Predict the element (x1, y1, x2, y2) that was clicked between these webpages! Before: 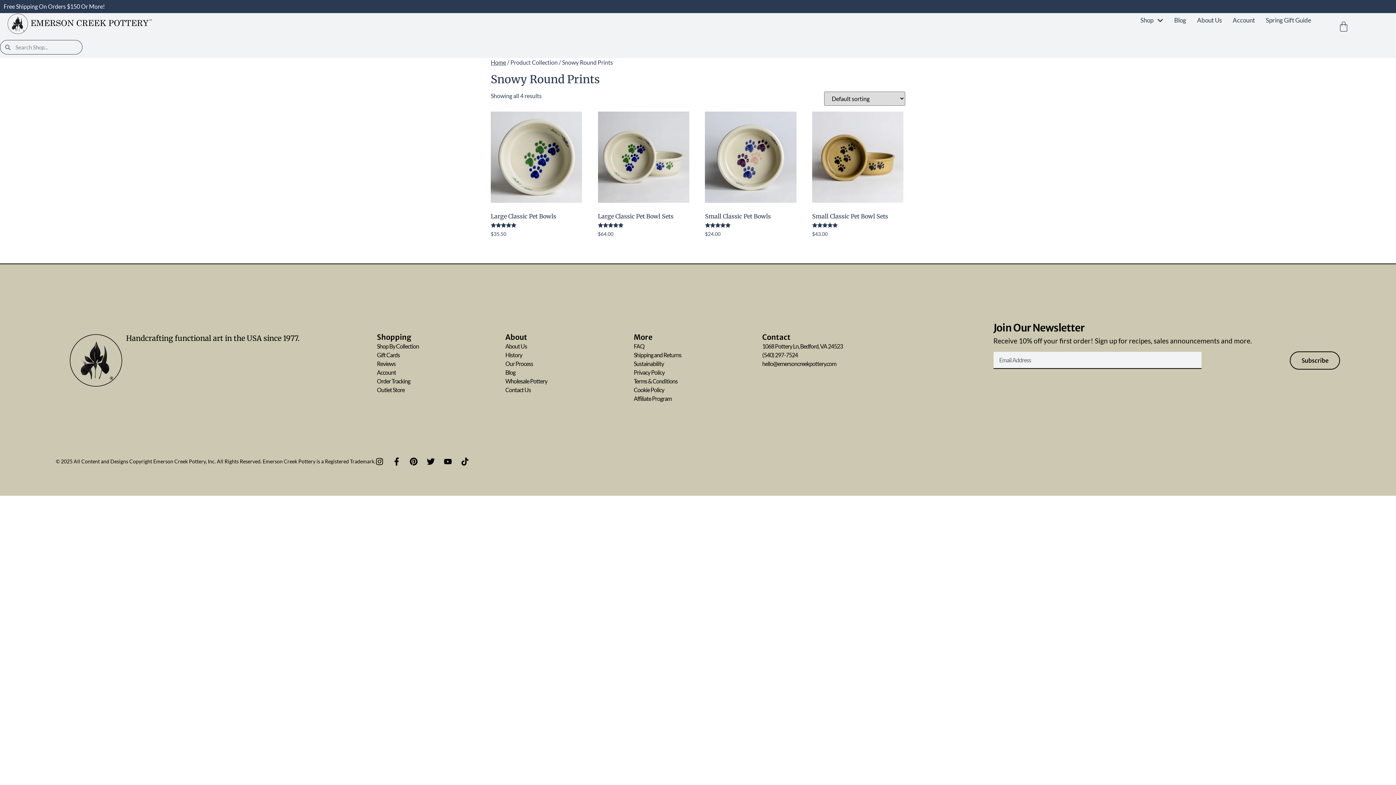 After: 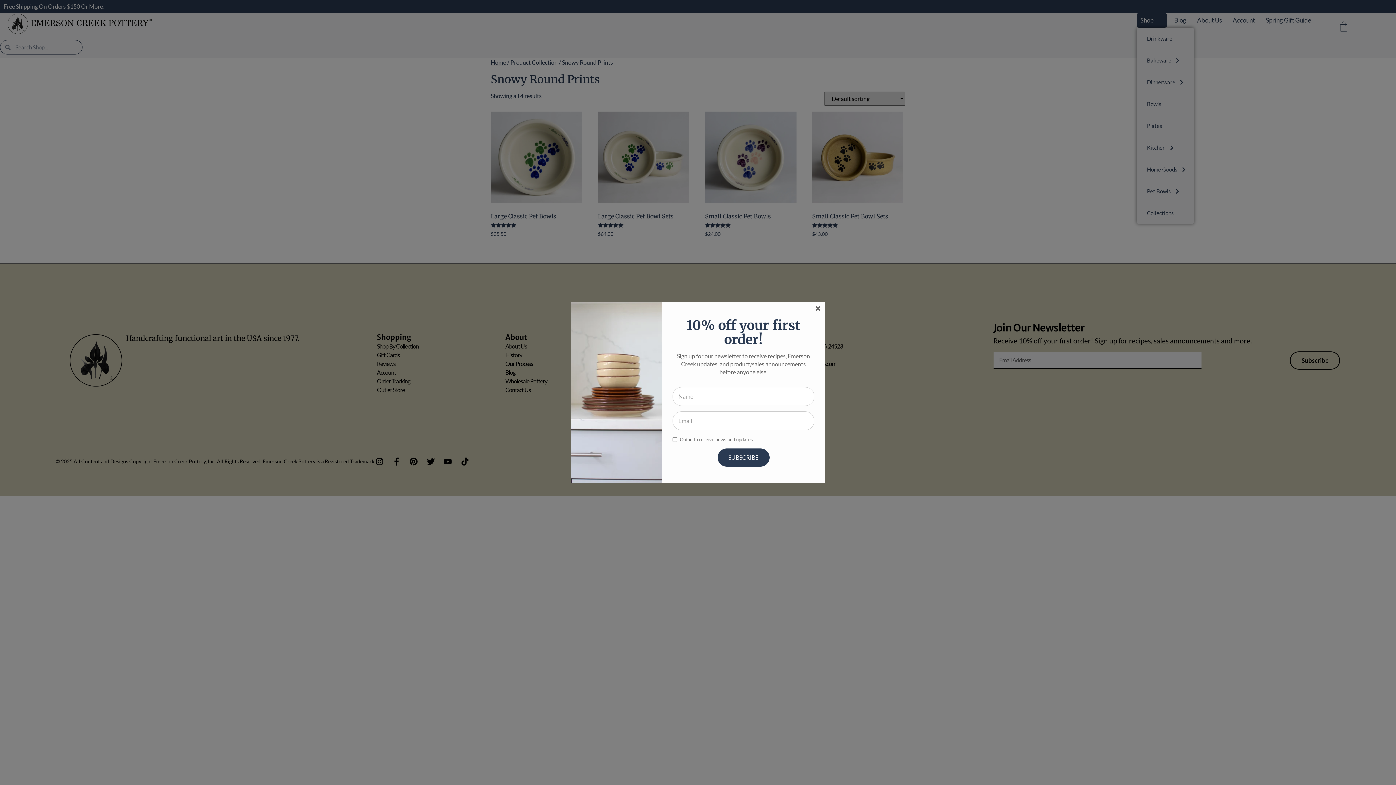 Action: bbox: (1137, 13, 1167, 27) label: Shop